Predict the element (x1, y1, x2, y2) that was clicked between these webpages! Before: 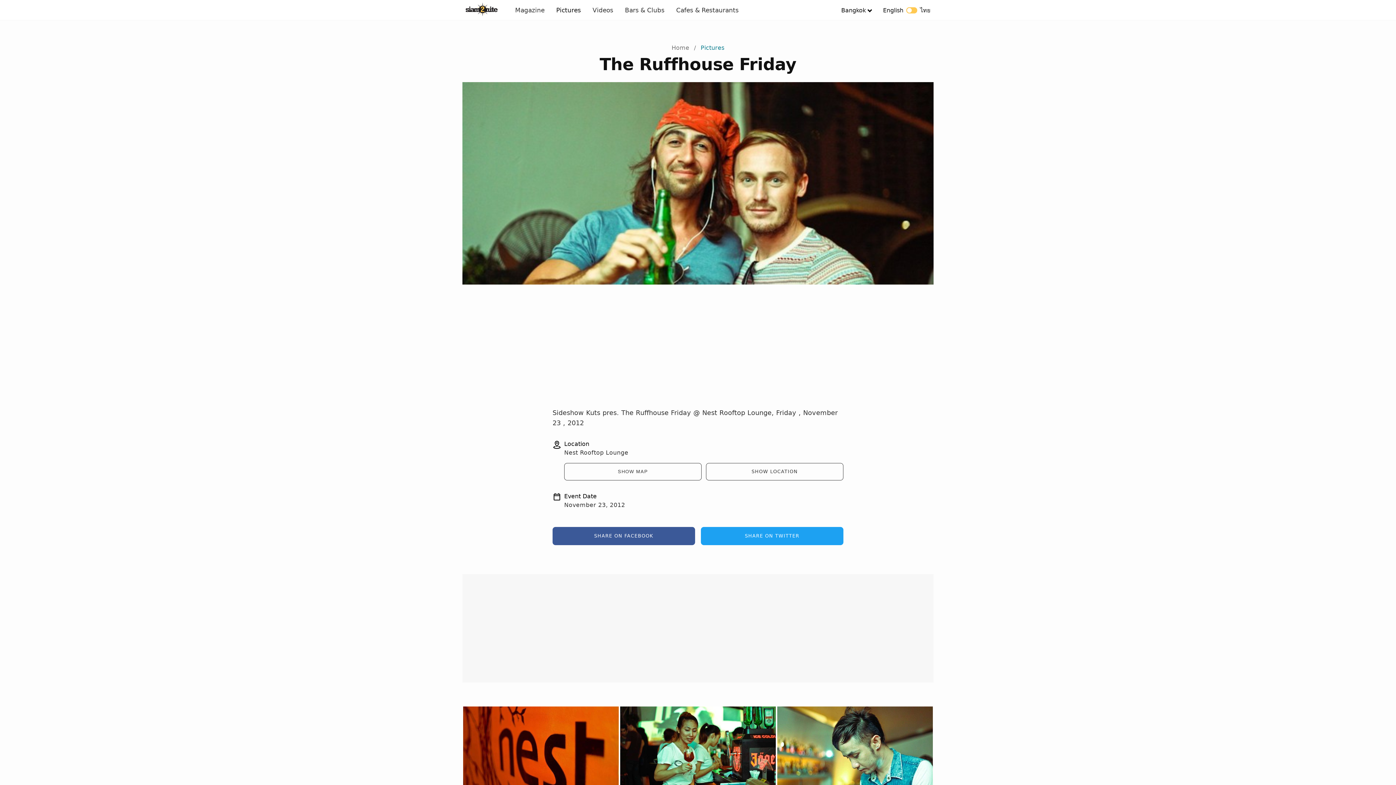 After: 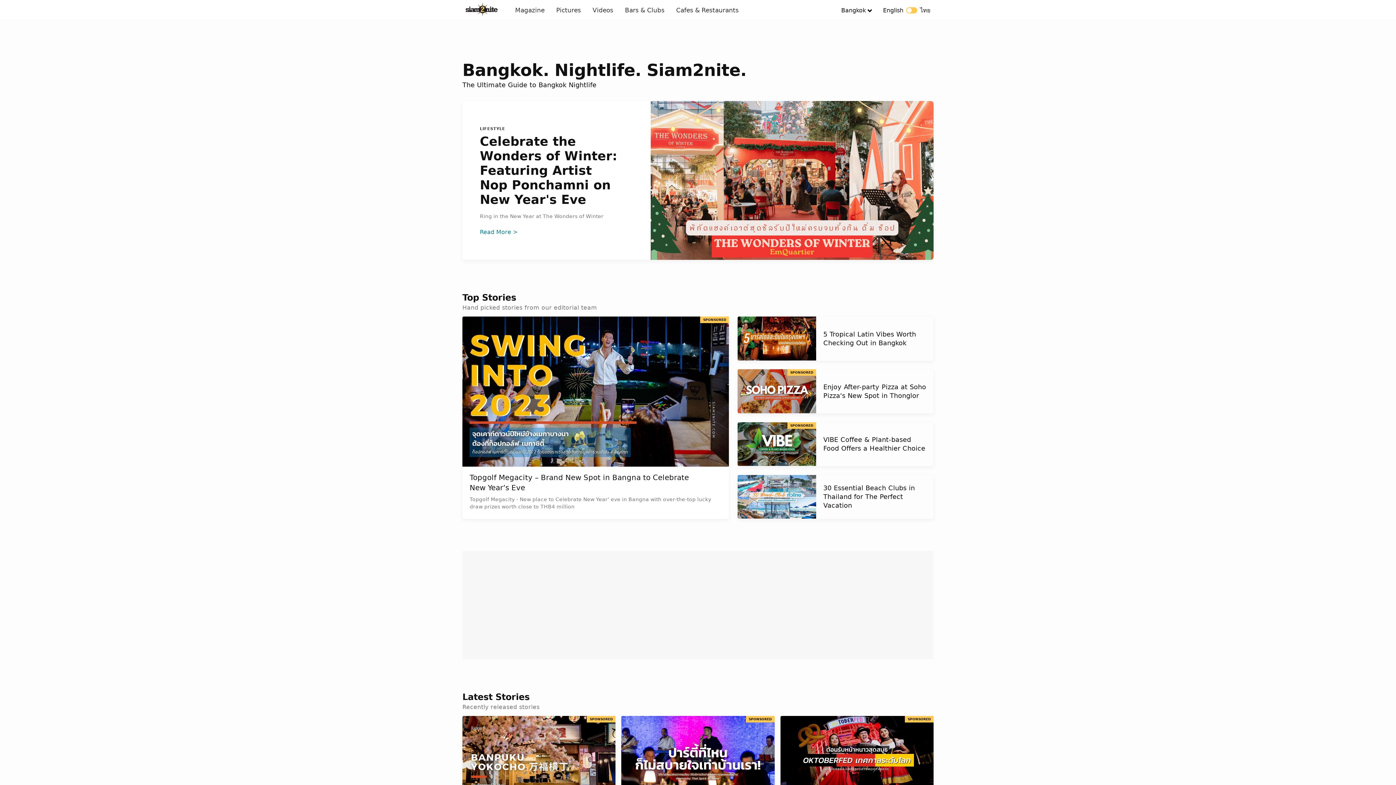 Action: label: Home bbox: (671, 44, 689, 51)